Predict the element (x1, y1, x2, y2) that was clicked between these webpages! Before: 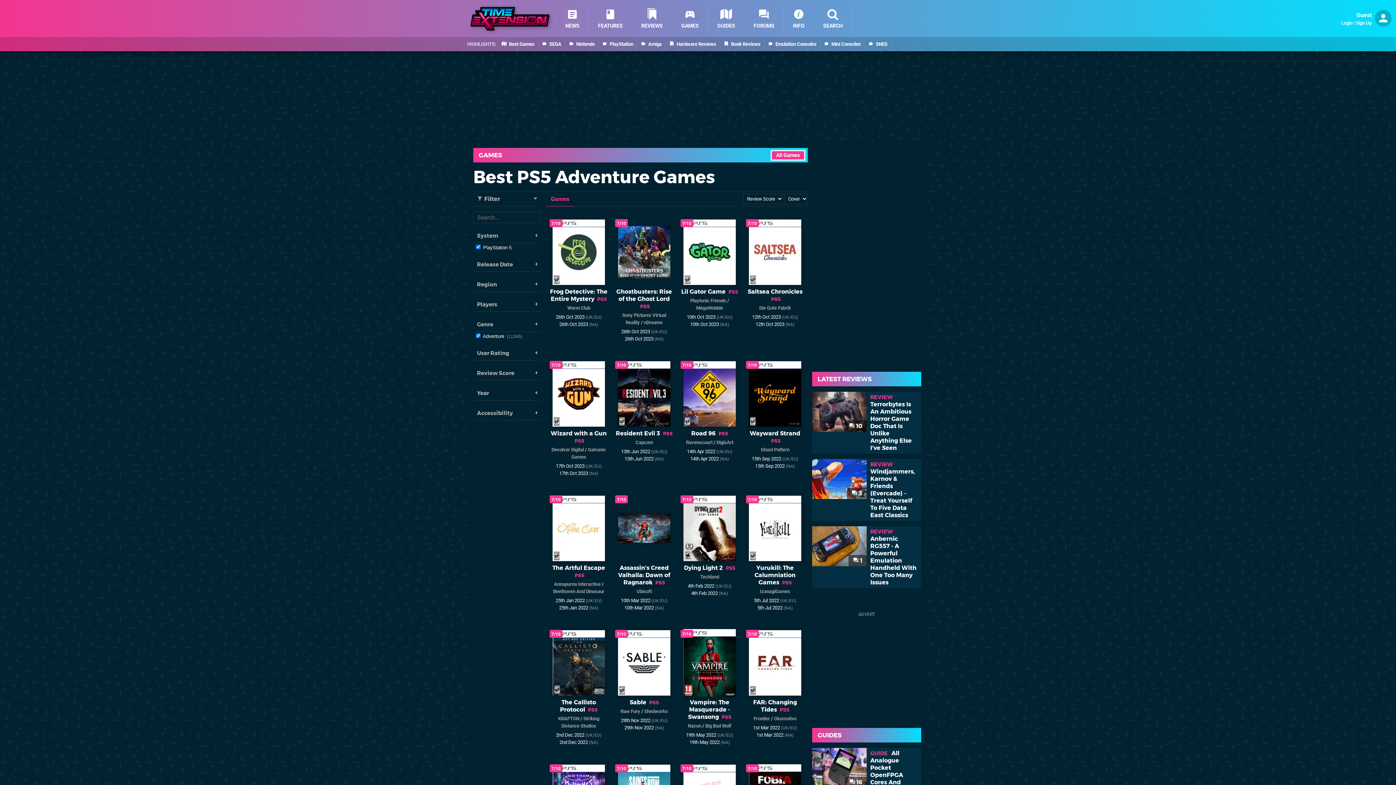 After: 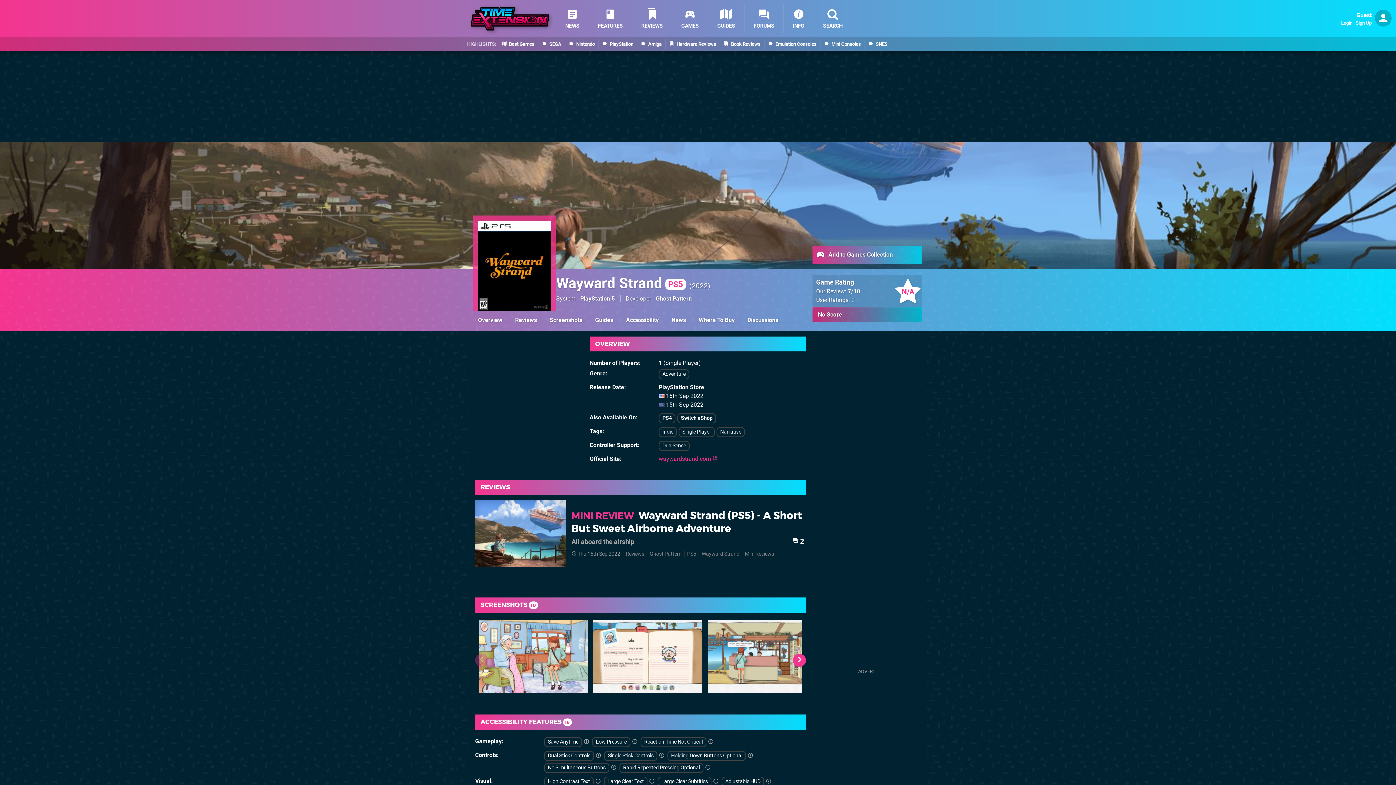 Action: label: Wayward Strand PS5 bbox: (750, 430, 800, 444)